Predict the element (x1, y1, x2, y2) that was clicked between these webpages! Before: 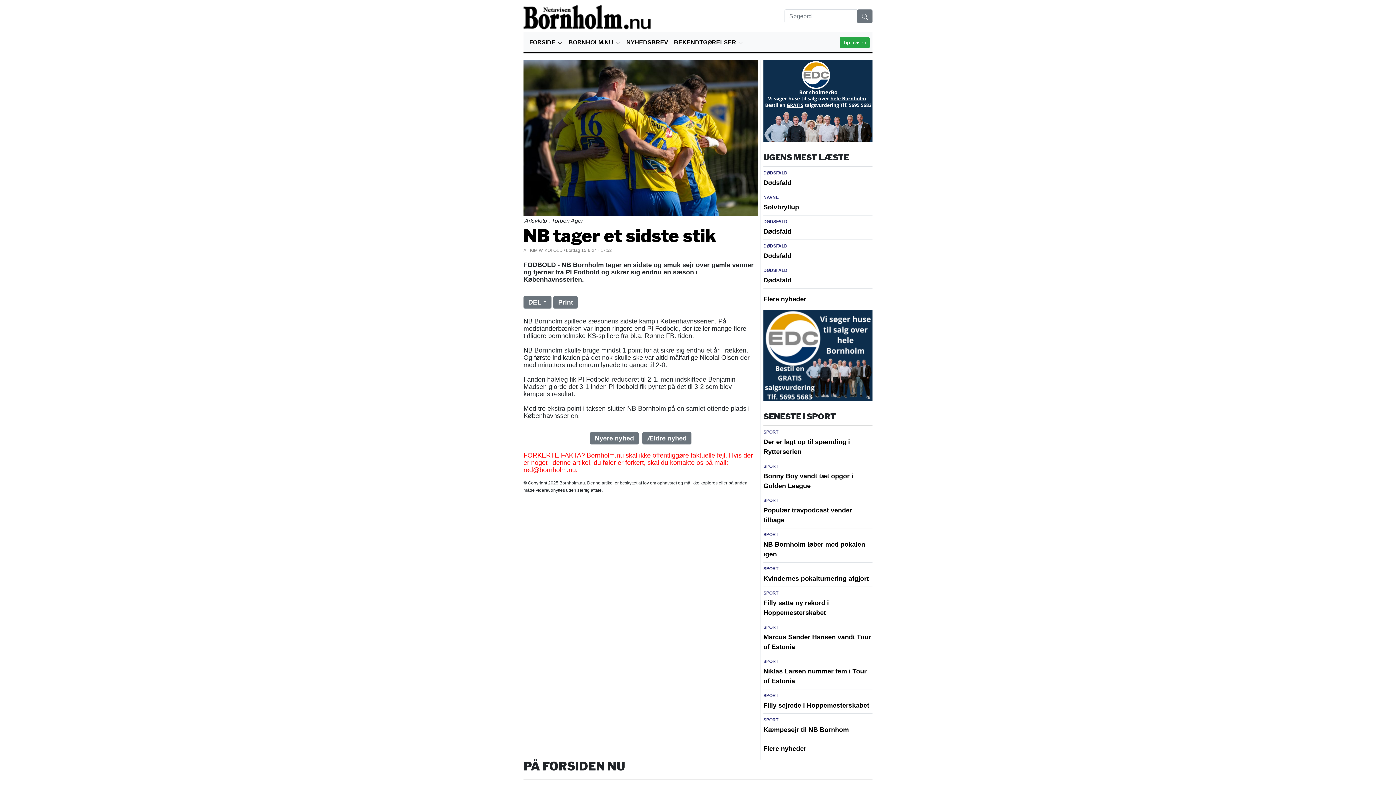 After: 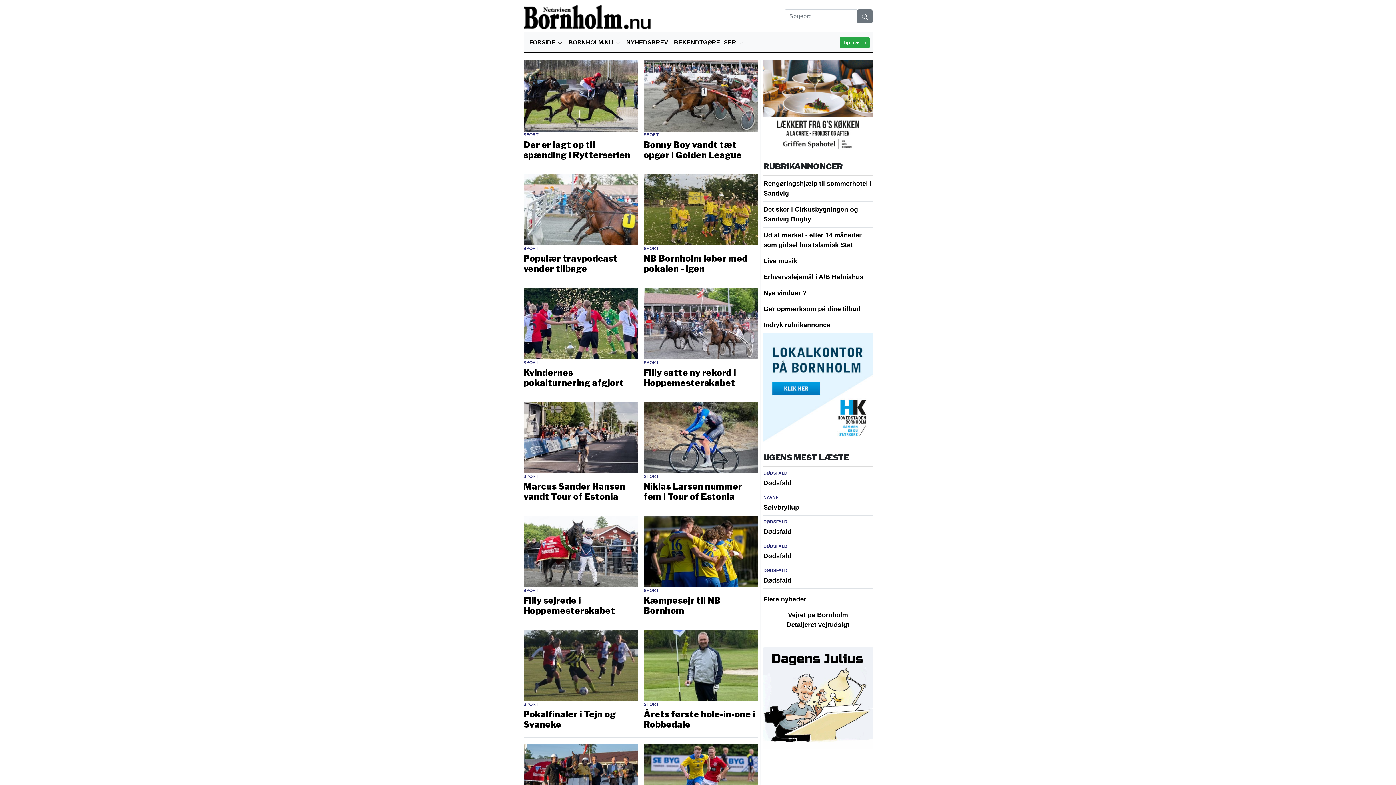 Action: bbox: (763, 745, 806, 752) label: Flere nyheder